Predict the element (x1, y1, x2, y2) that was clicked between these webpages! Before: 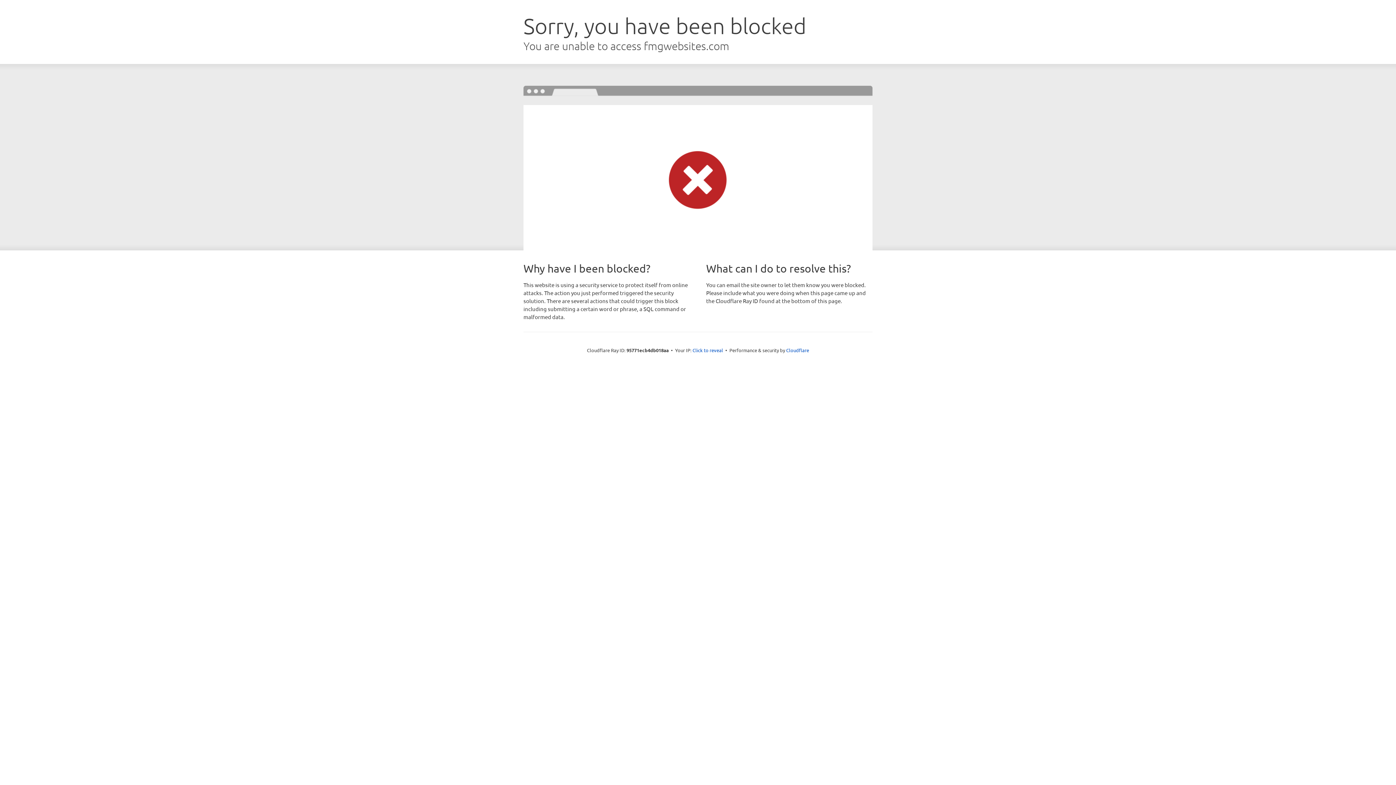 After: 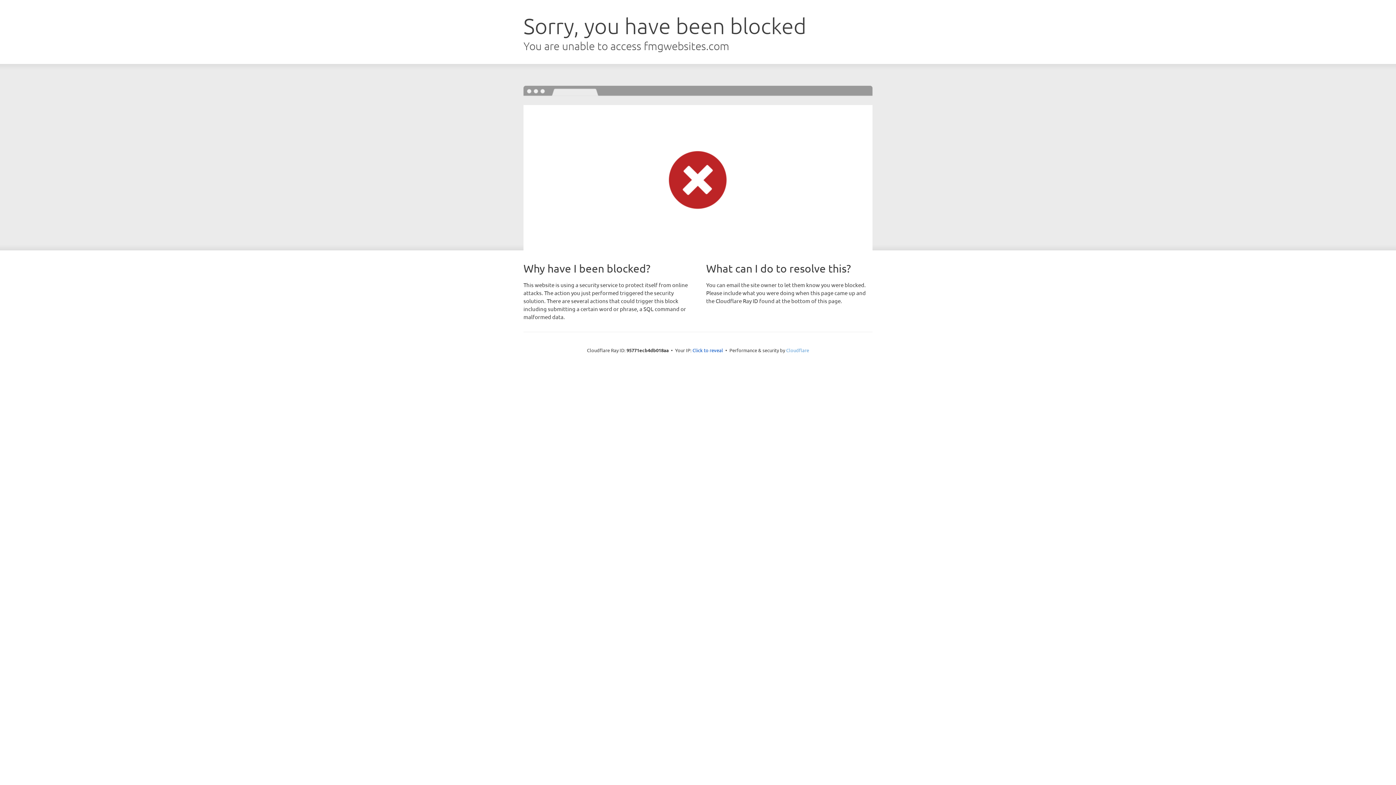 Action: bbox: (786, 347, 809, 353) label: Cloudflare